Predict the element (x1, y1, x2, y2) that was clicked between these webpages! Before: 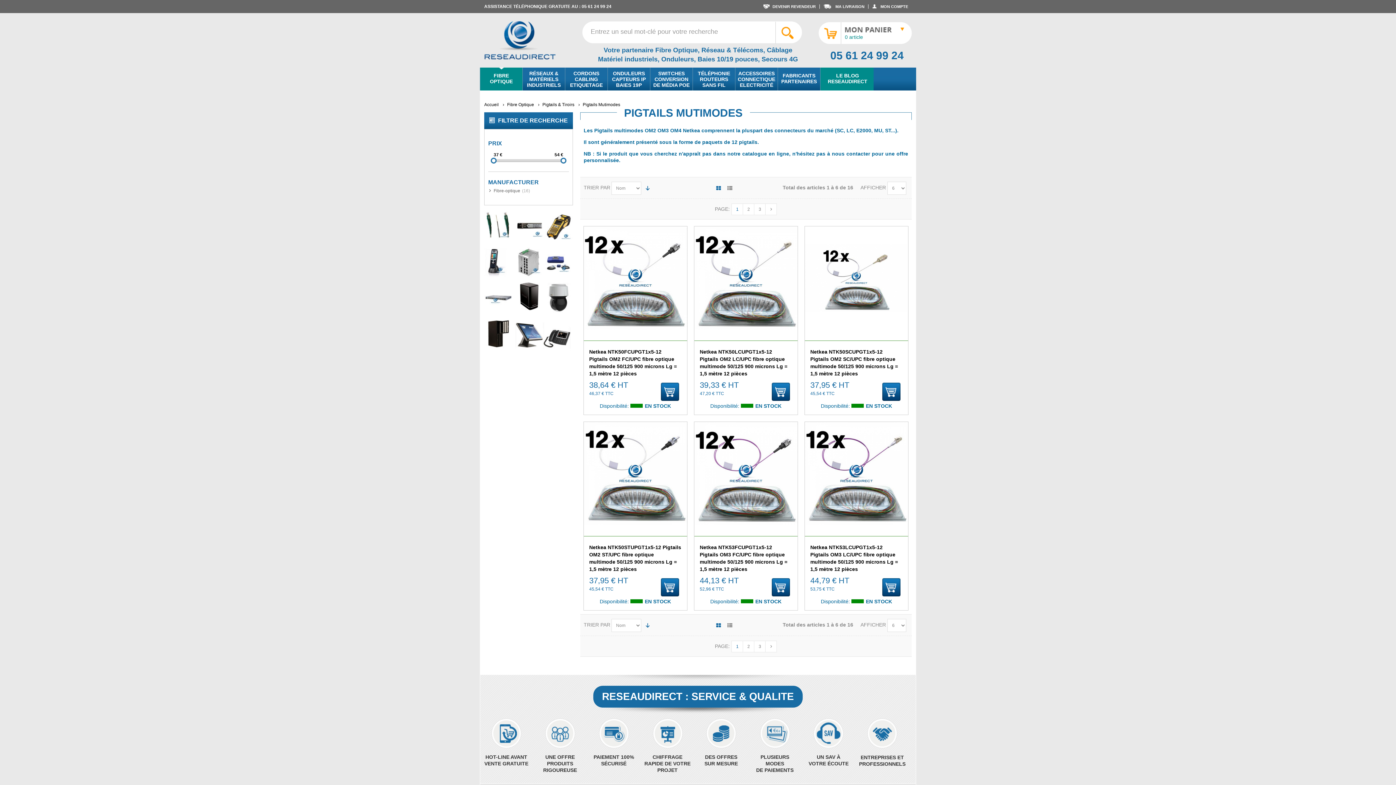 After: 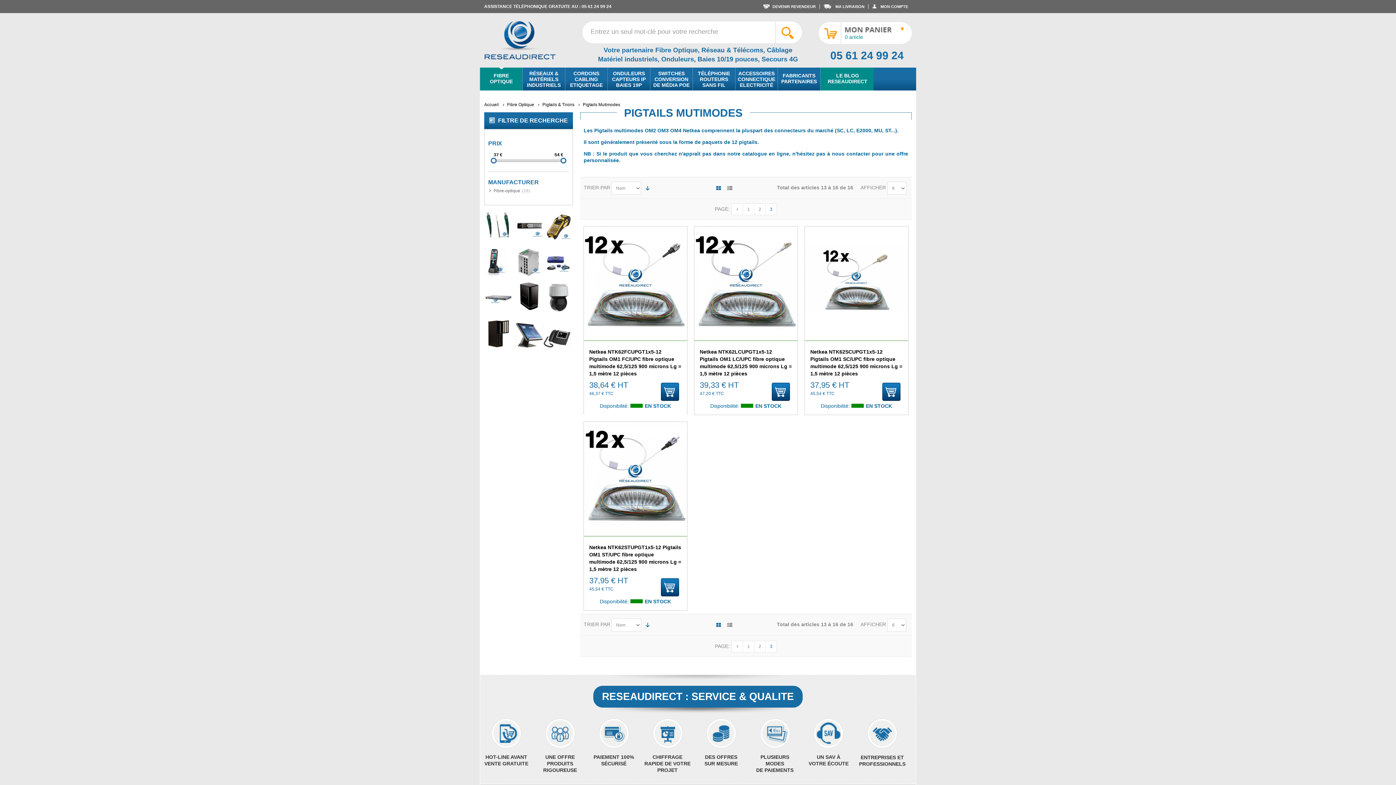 Action: label: 3 bbox: (754, 204, 765, 215)